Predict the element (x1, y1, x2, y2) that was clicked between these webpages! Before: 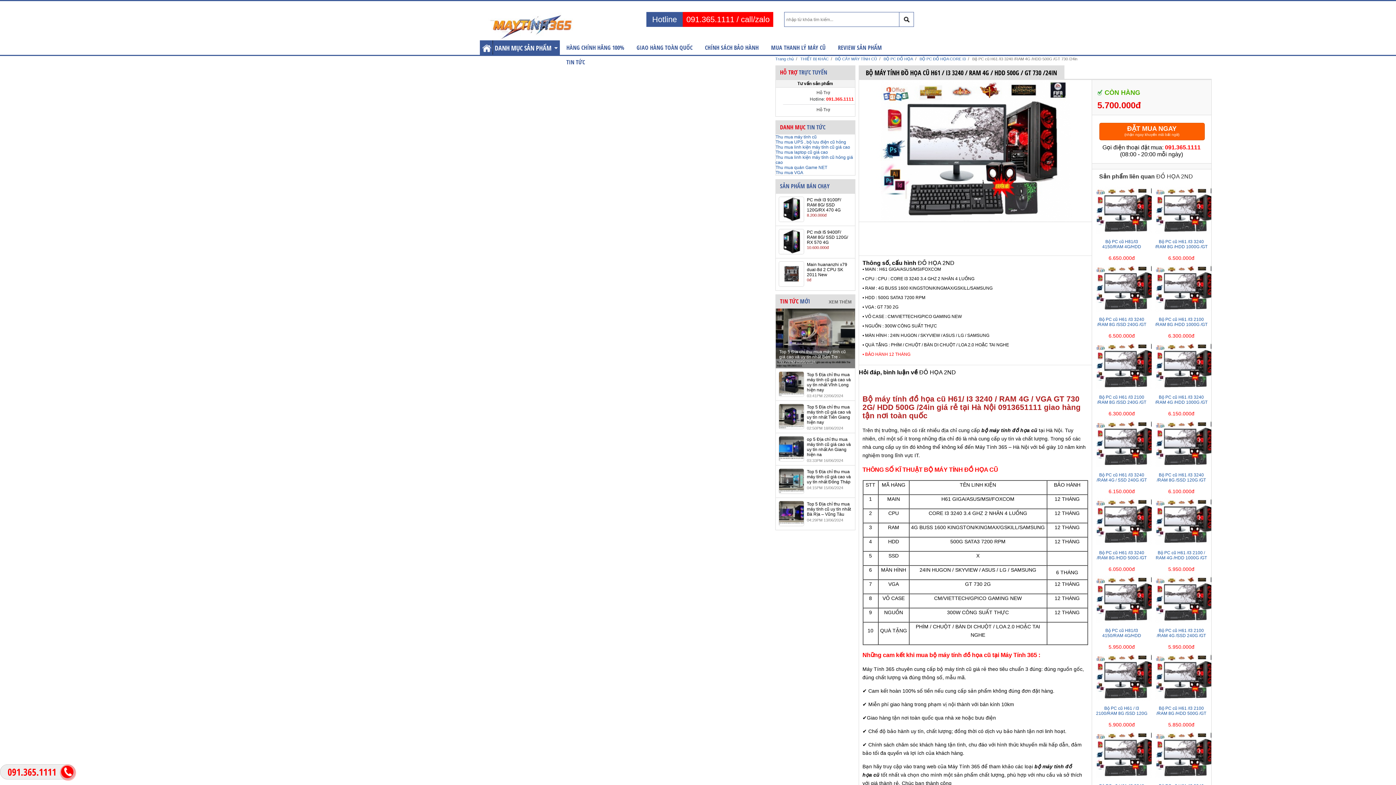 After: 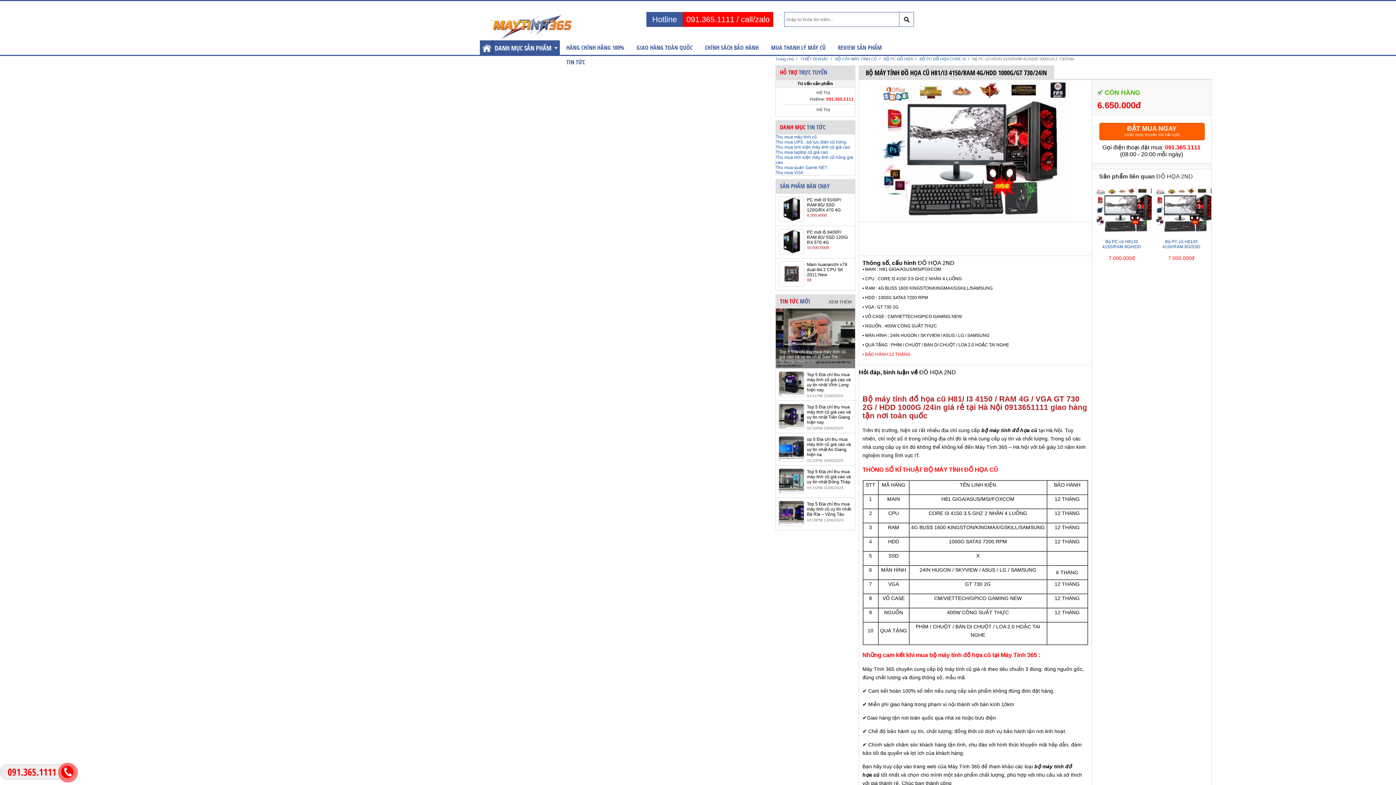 Action: label: Bộ PC cũ H81/I3 4150/RAM 4G/HDD 1000G/GT 730/24in bbox: (1102, 239, 1141, 254)